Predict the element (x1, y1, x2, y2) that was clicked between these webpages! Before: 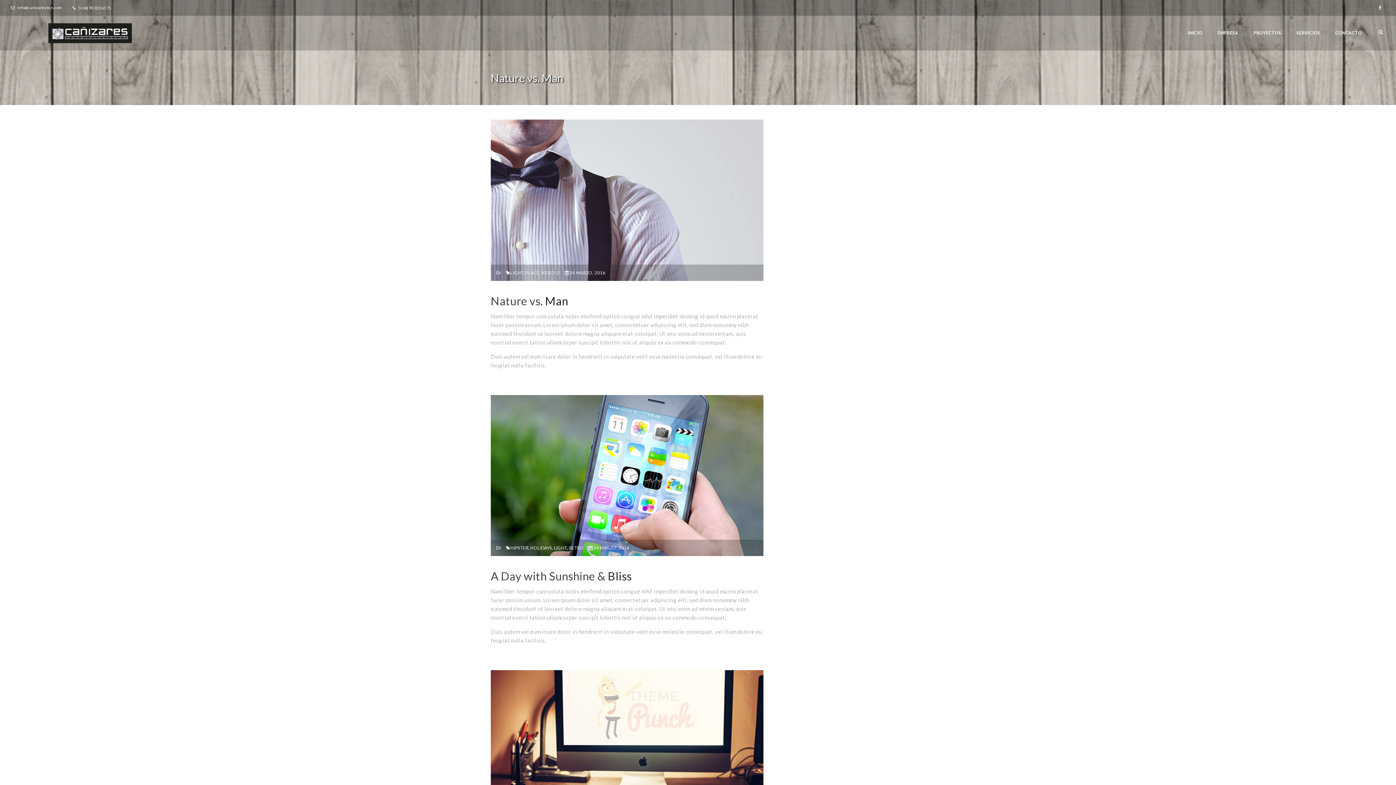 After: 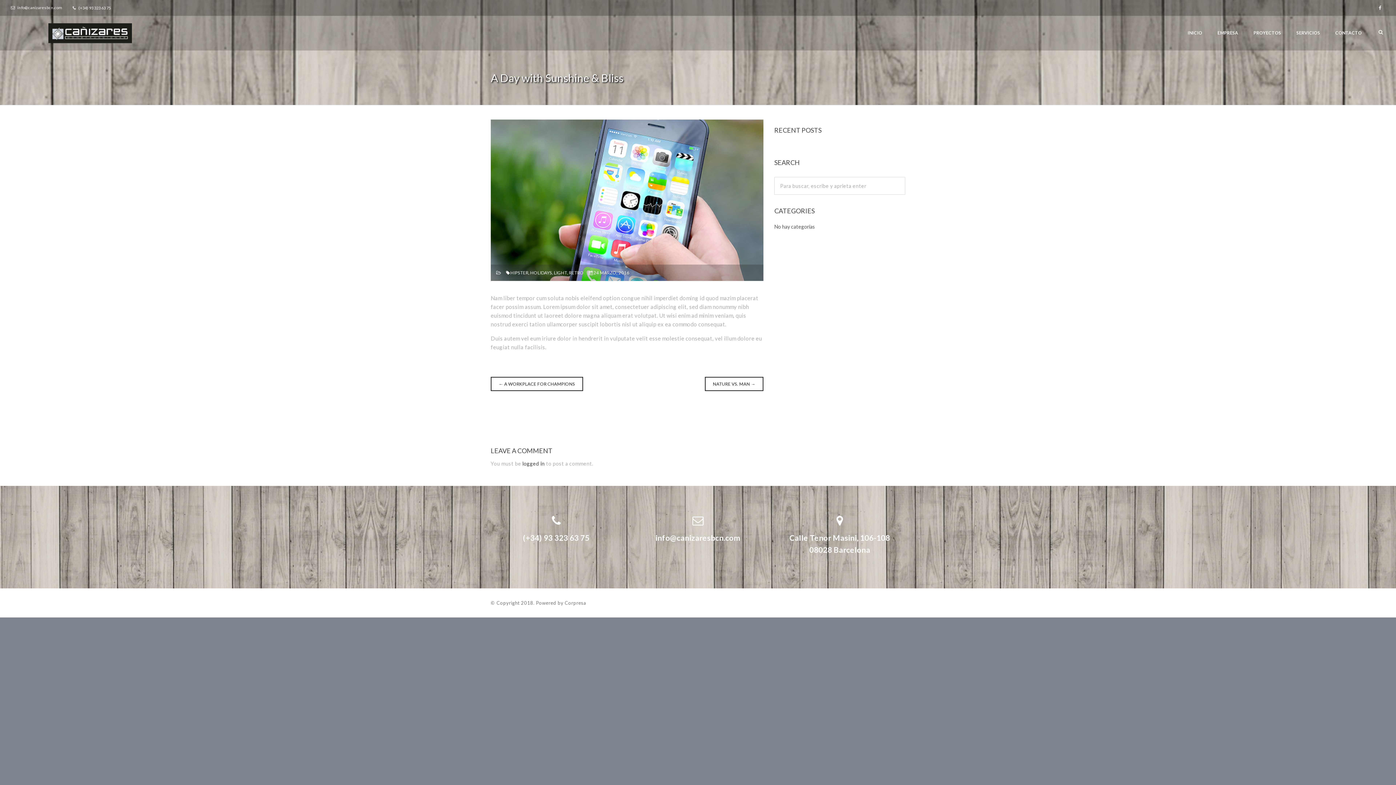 Action: bbox: (490, 472, 777, 478)